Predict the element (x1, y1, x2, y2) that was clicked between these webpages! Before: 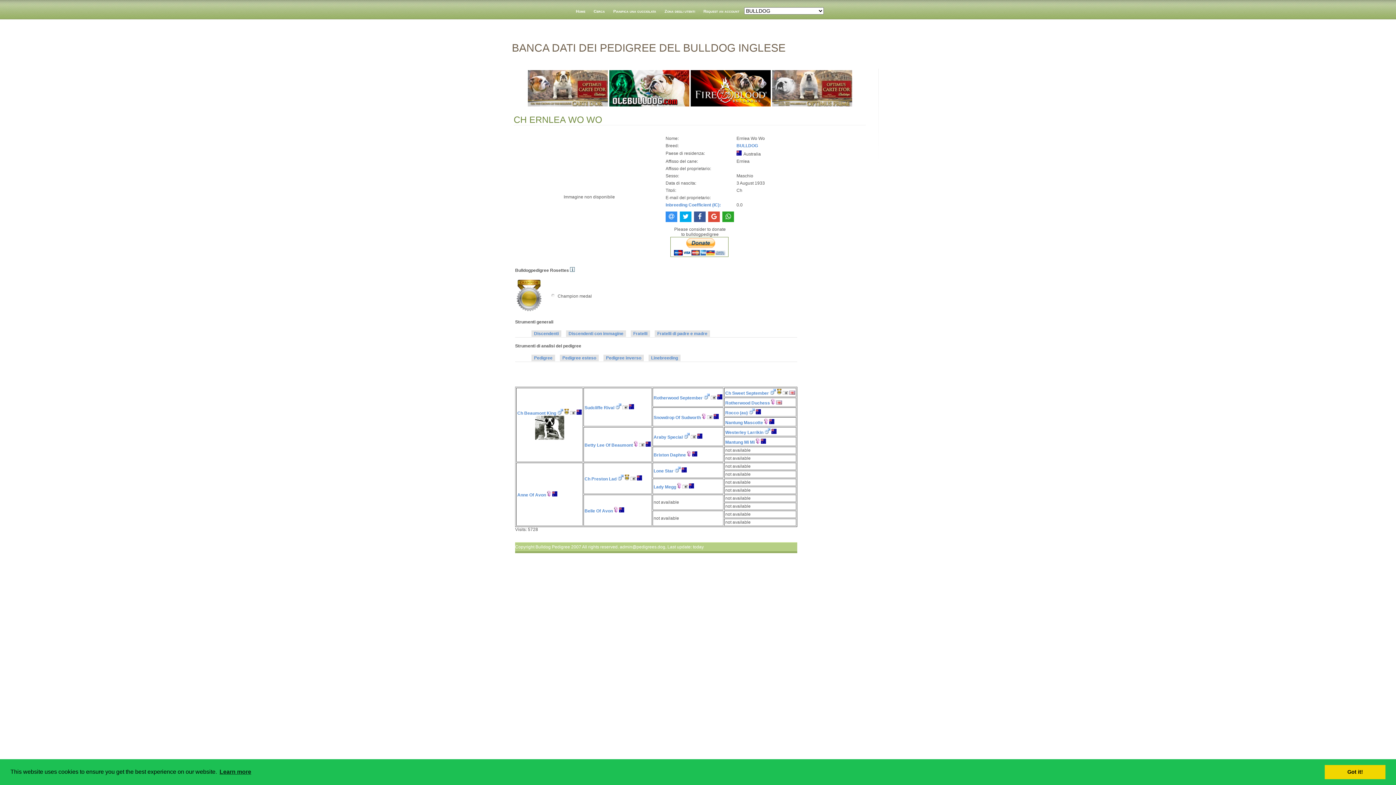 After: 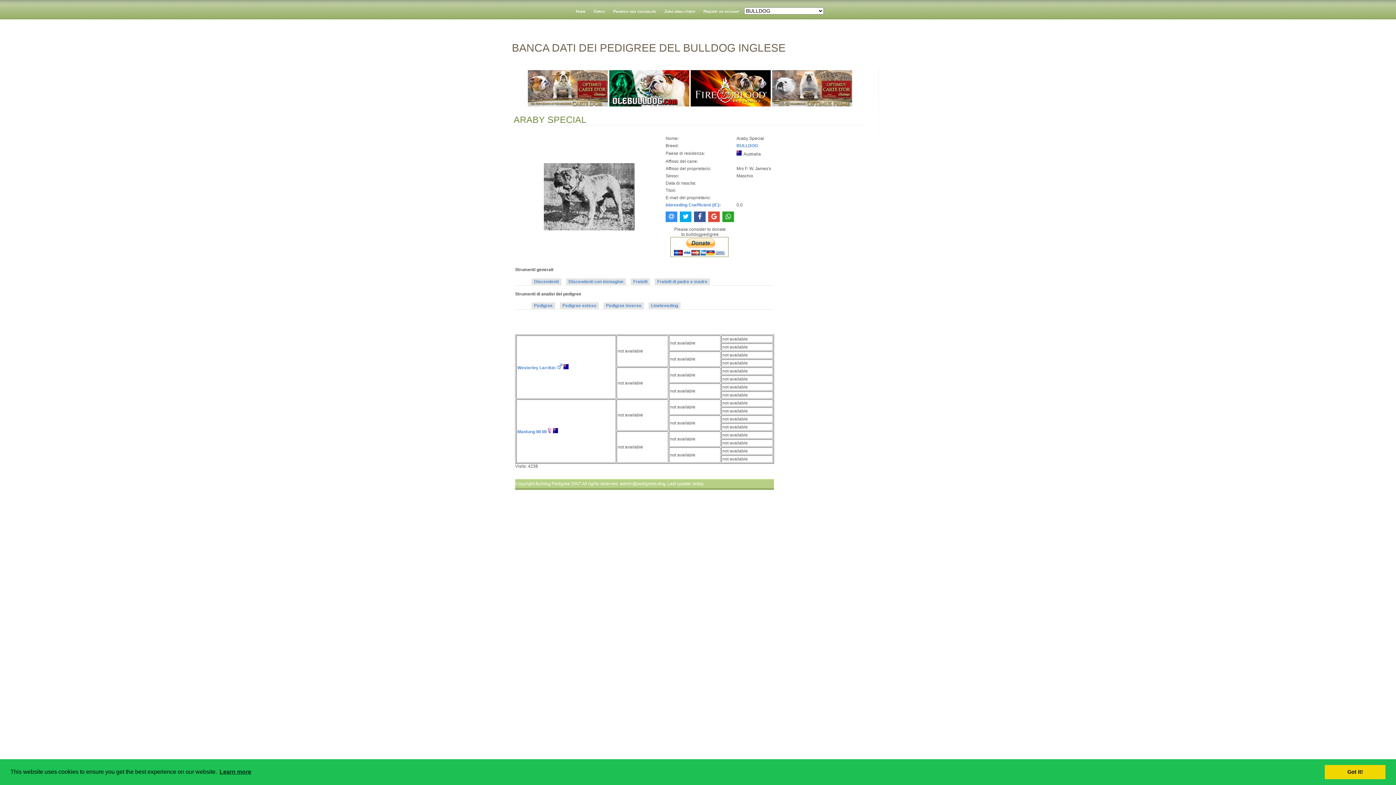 Action: bbox: (653, 434, 682, 439) label: Araby Special